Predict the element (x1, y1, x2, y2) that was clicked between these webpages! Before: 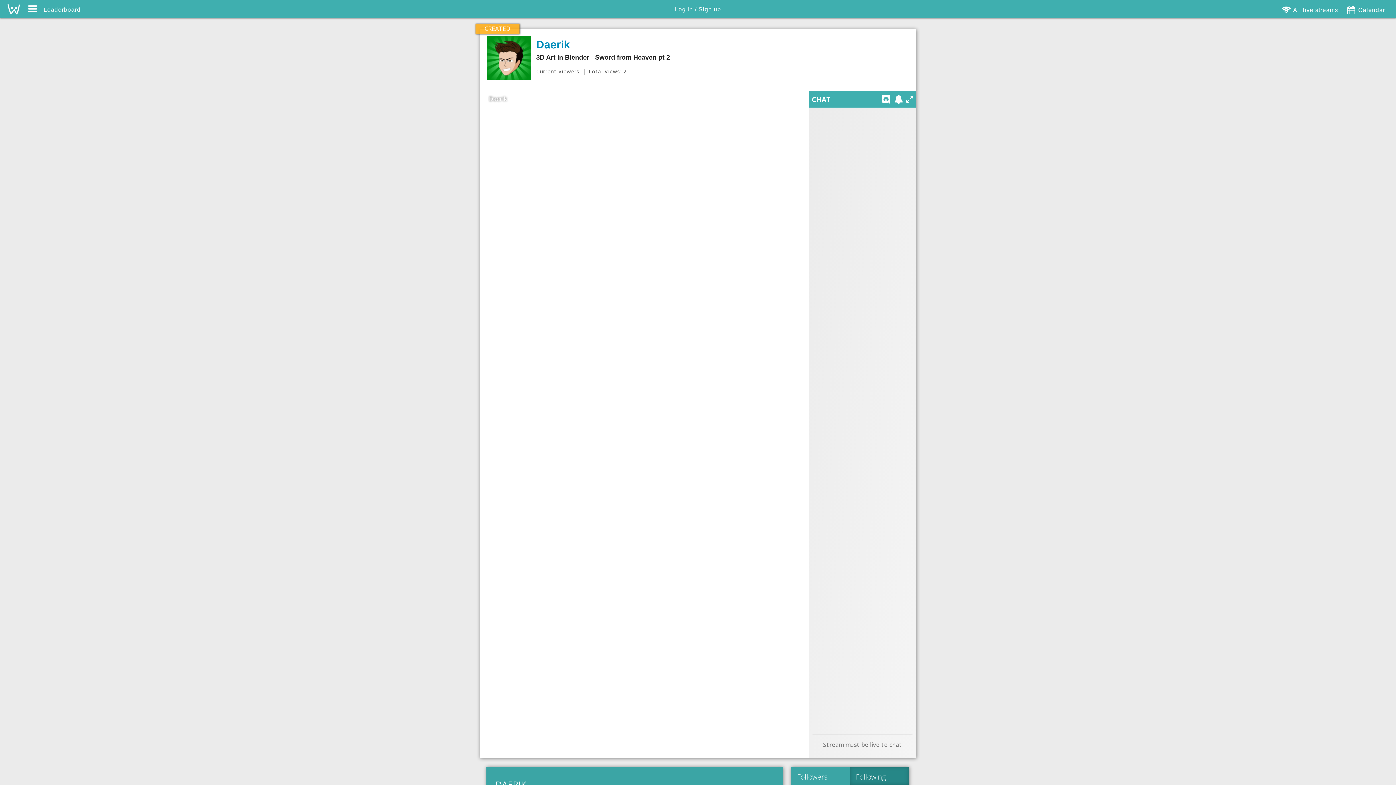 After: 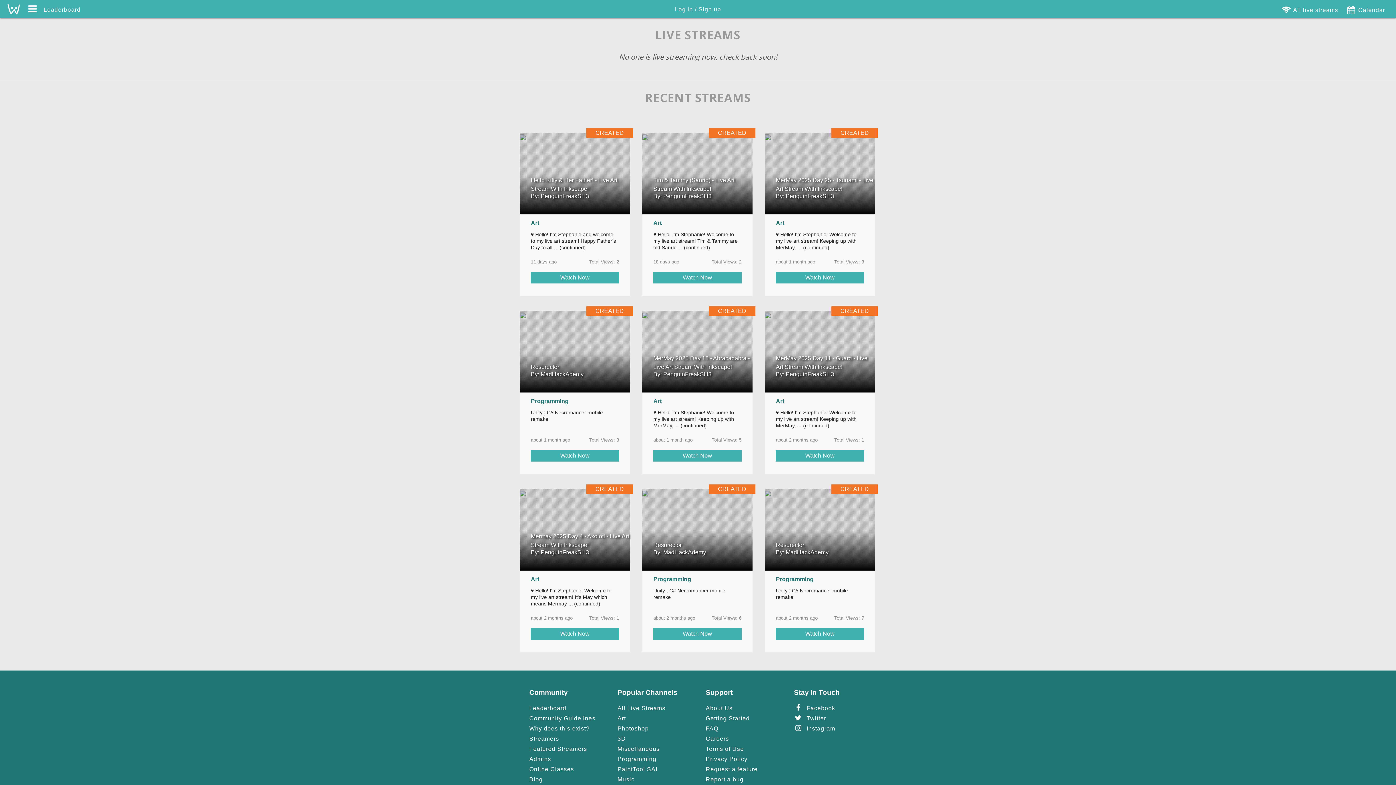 Action: label: All live streams bbox: (1281, 6, 1338, 12)